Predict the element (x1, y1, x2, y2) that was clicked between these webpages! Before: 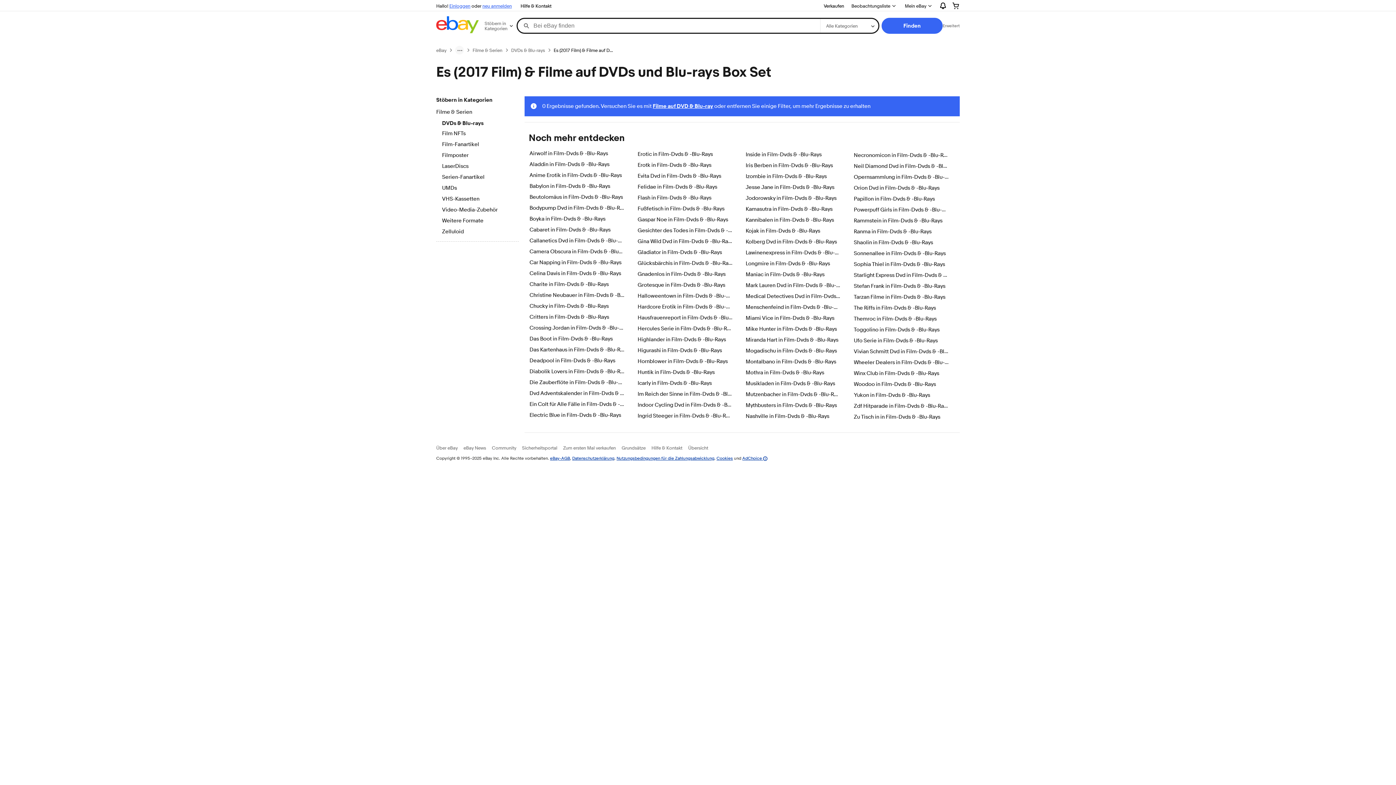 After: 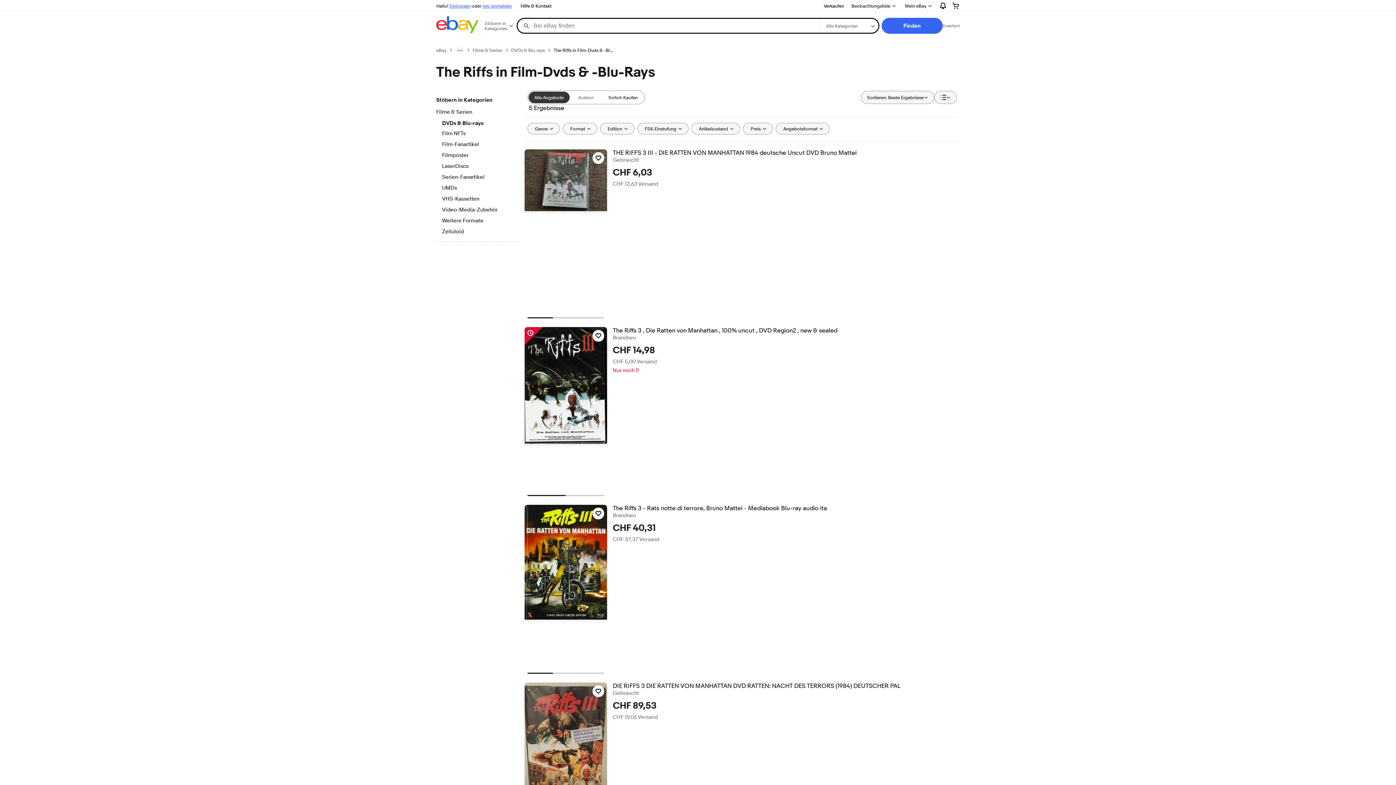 Action: bbox: (854, 304, 936, 311) label: The Riffs in Film-Dvds & -Blu-Rays